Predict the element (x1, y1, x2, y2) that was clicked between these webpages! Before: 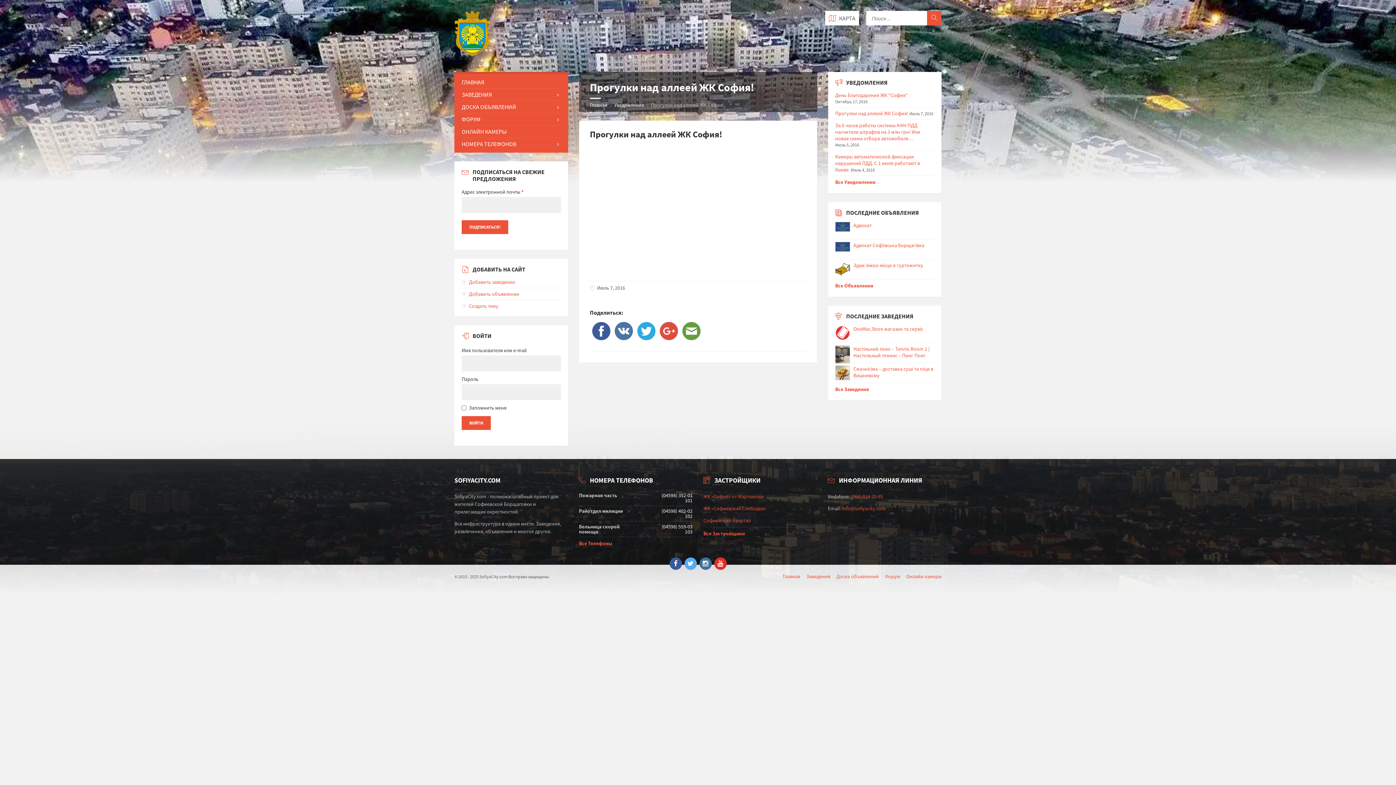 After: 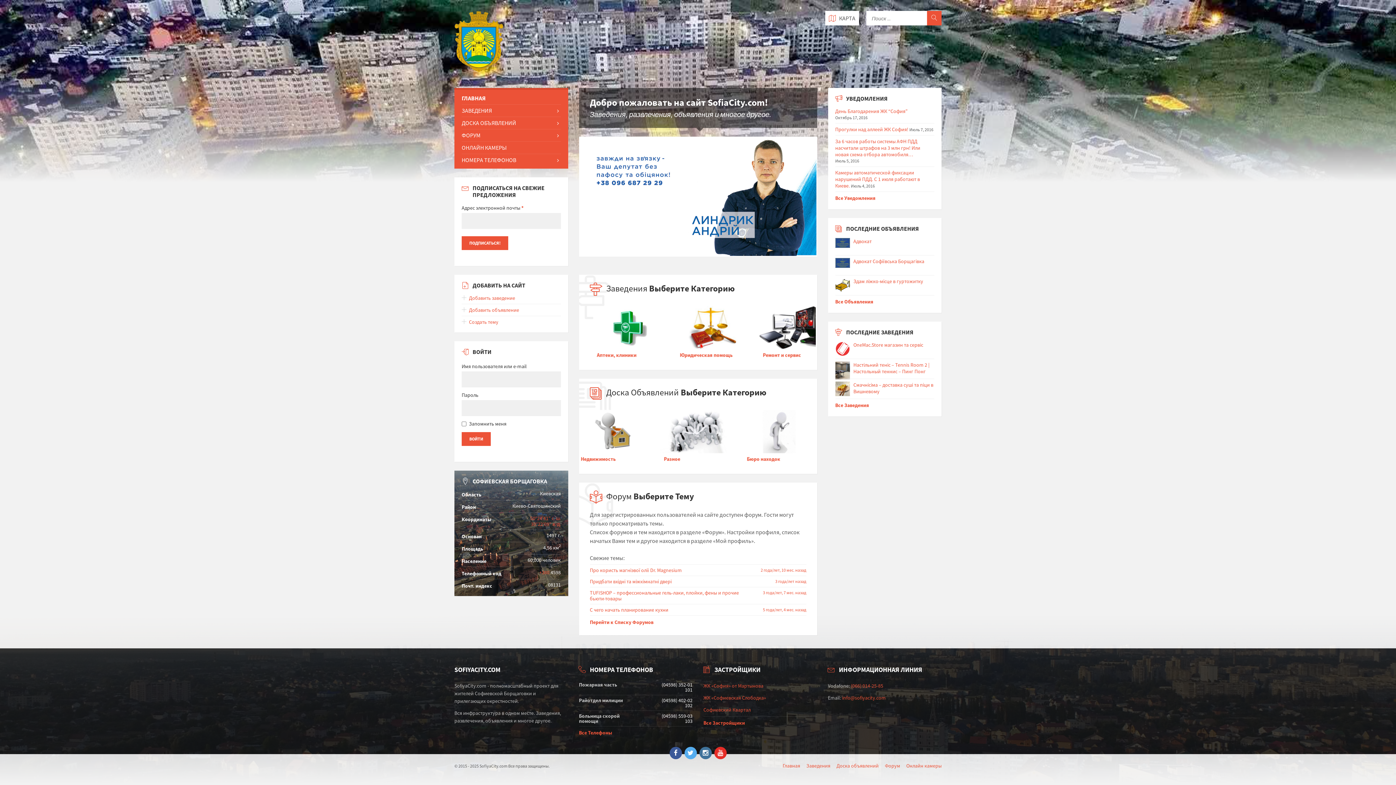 Action: label: Главная bbox: (590, 101, 607, 108)